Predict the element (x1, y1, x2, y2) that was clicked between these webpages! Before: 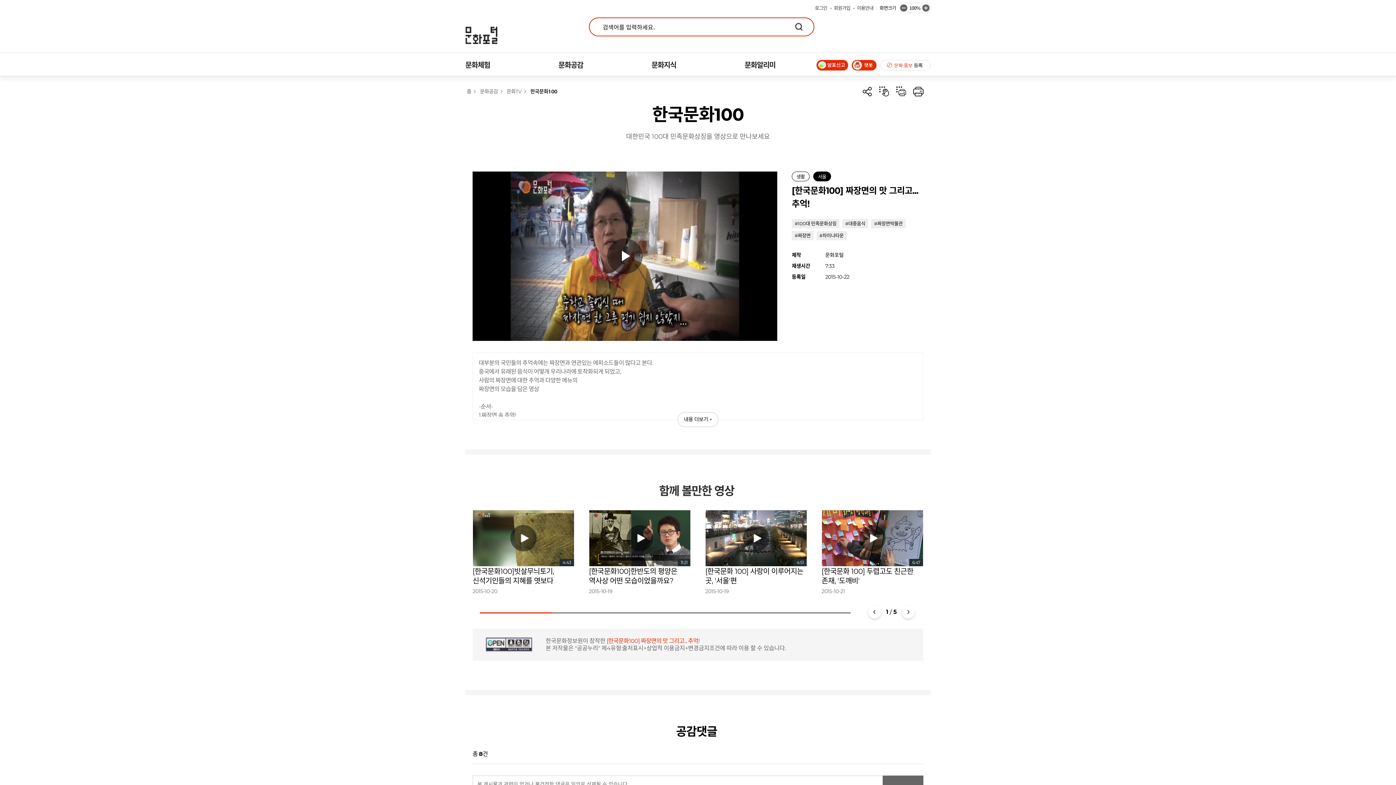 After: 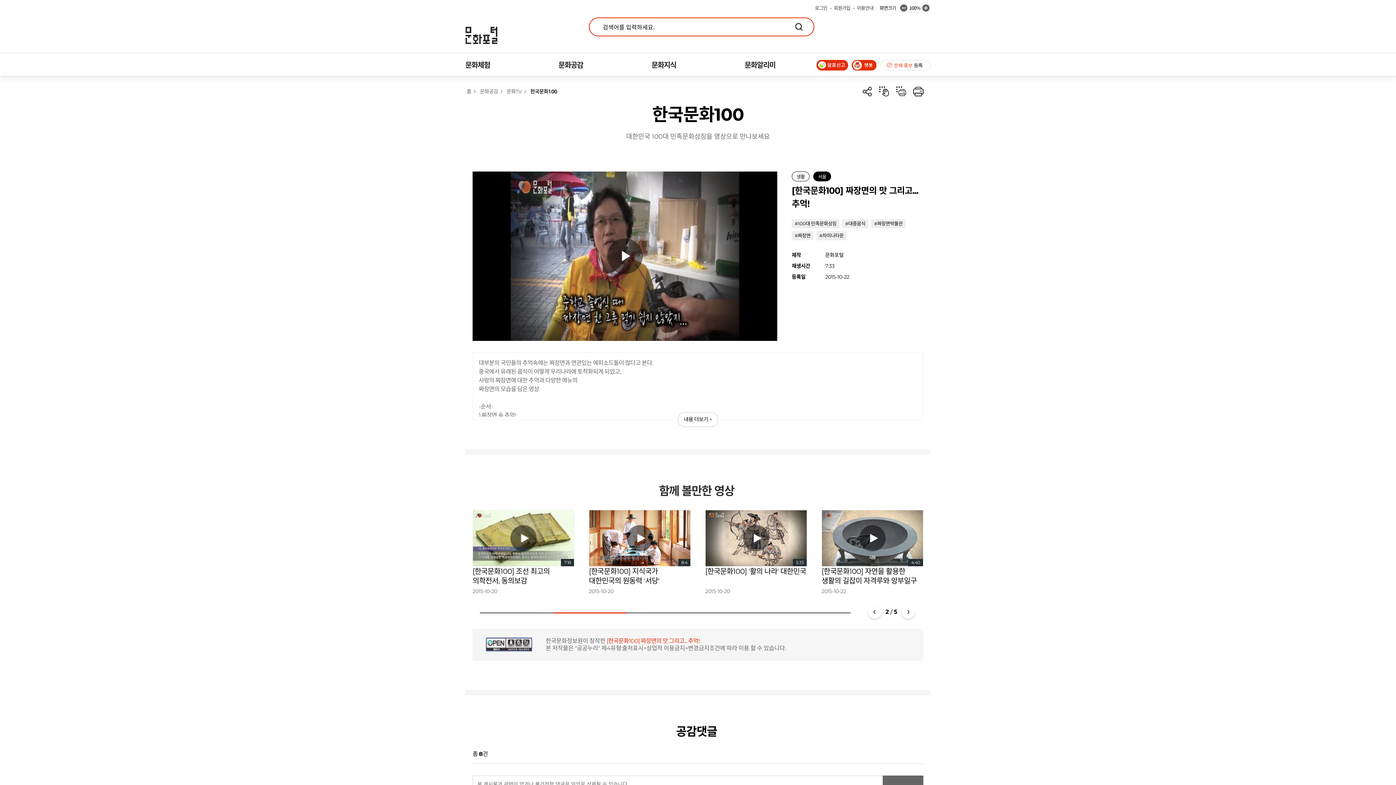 Action: bbox: (898, 603, 918, 623) label: Next slide